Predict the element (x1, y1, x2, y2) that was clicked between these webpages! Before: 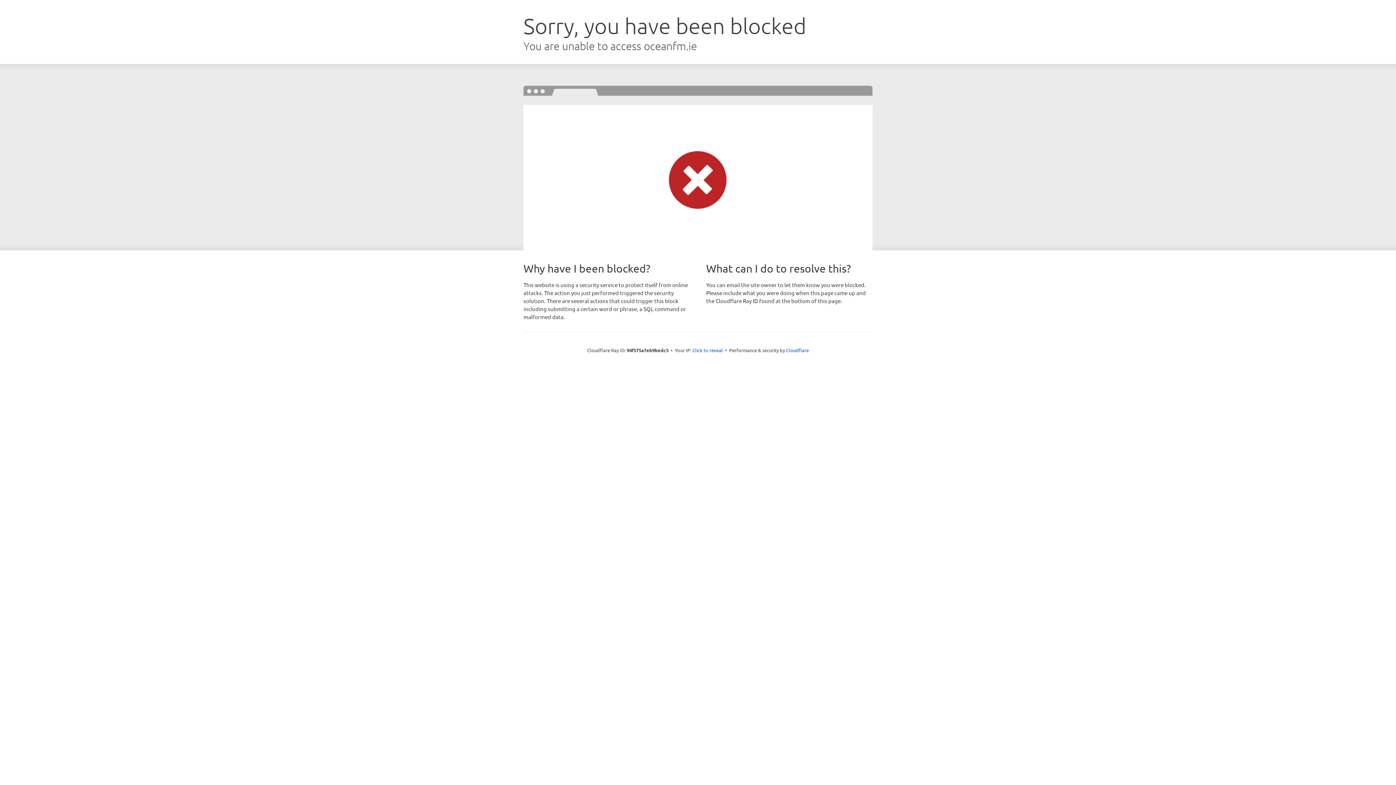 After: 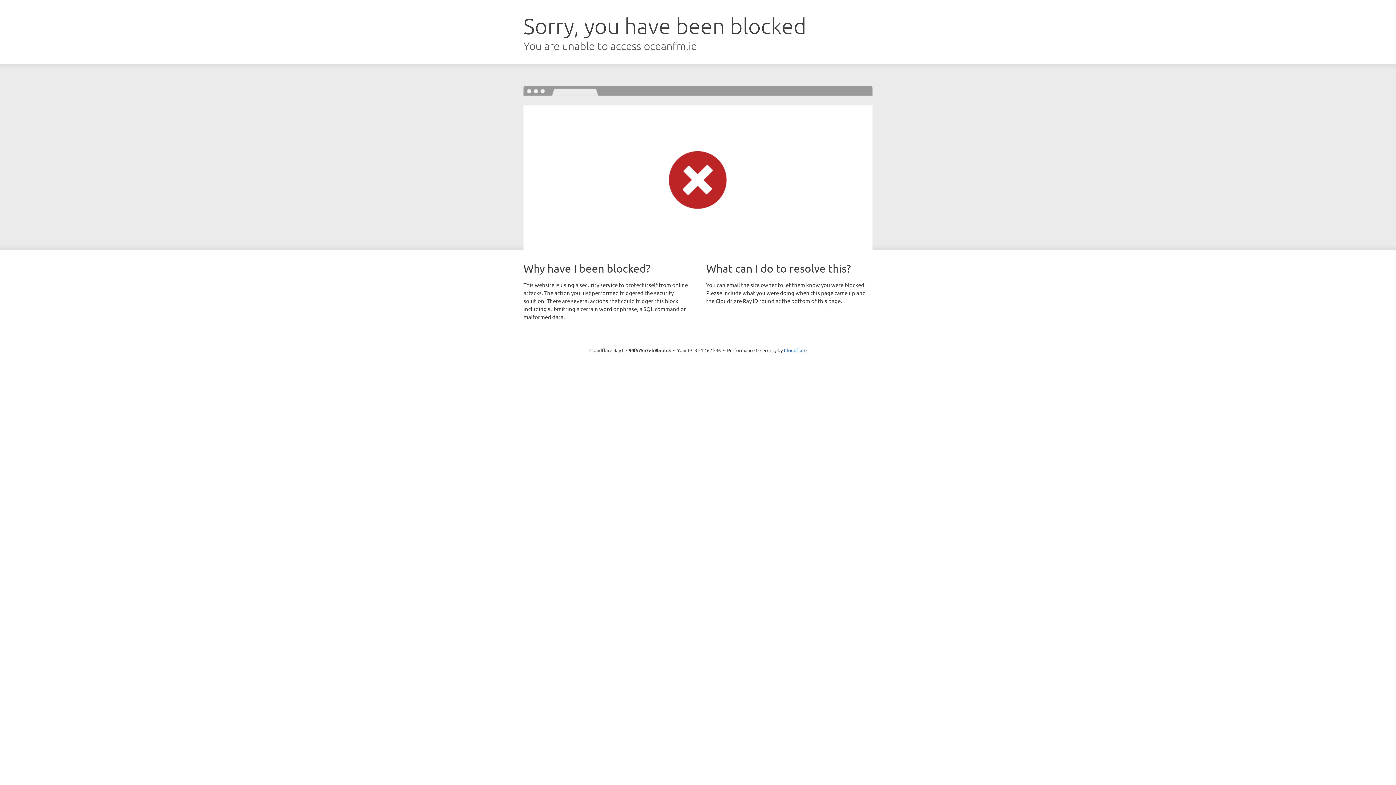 Action: label: Click to reveal bbox: (692, 346, 723, 353)